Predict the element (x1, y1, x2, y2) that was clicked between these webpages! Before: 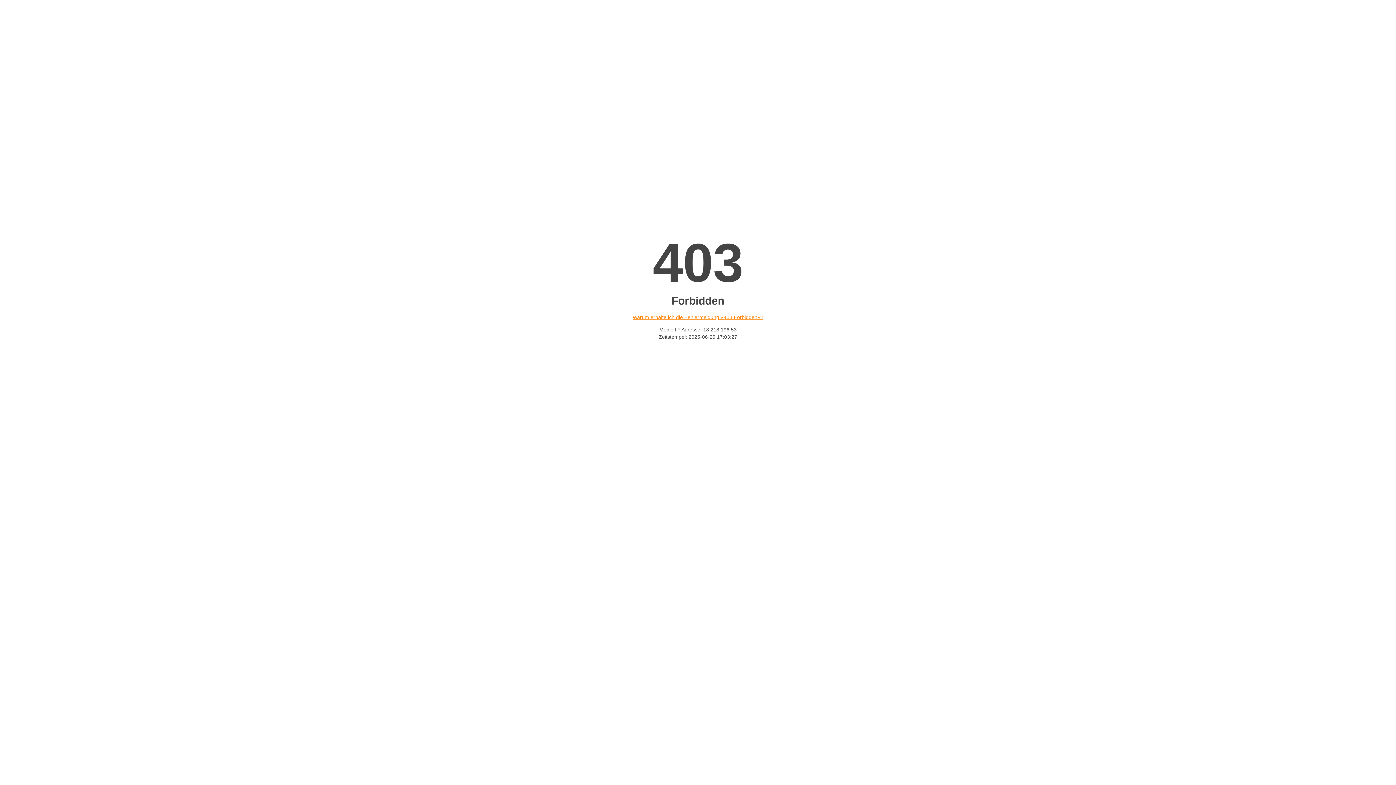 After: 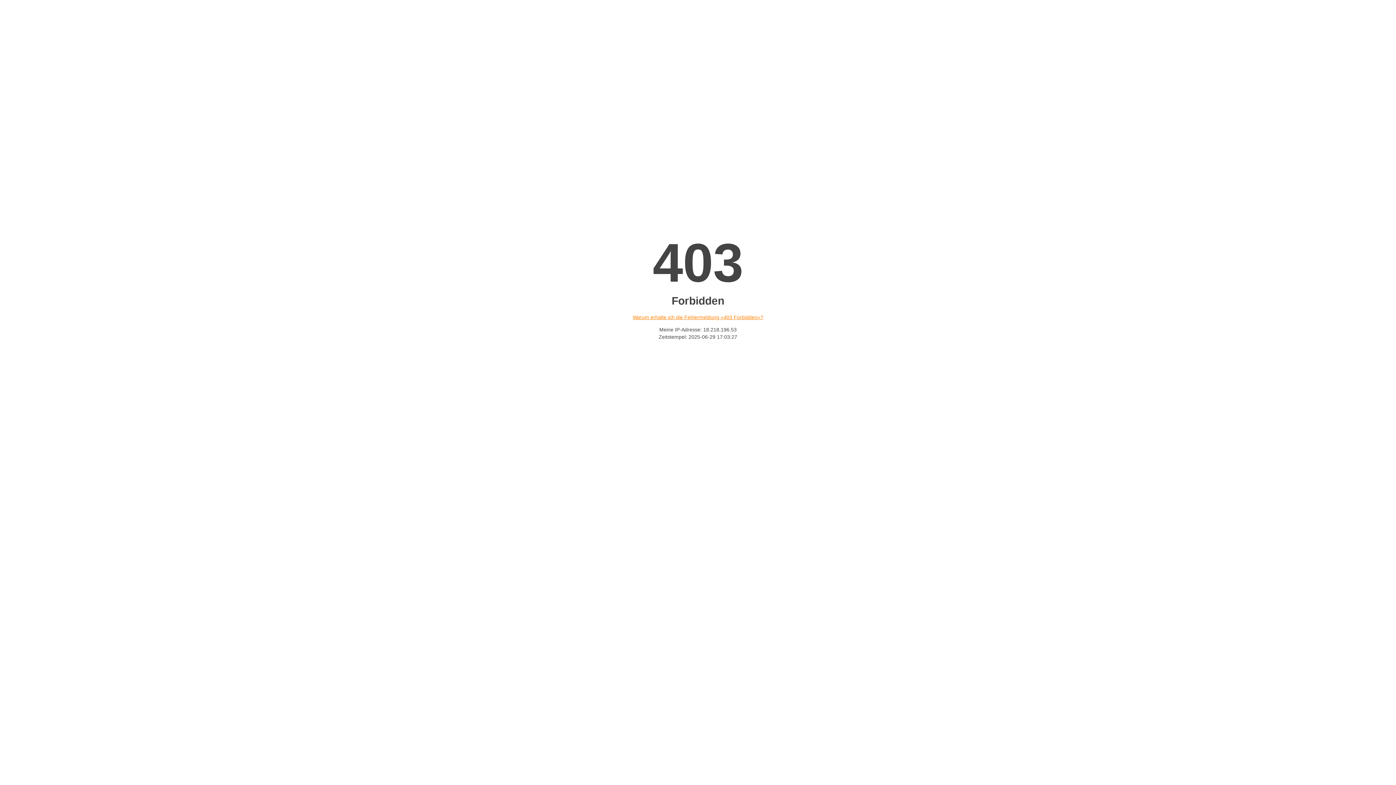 Action: bbox: (632, 314, 763, 320) label: Warum erhalte ich die Fehlermeldung «403 Forbidden»?